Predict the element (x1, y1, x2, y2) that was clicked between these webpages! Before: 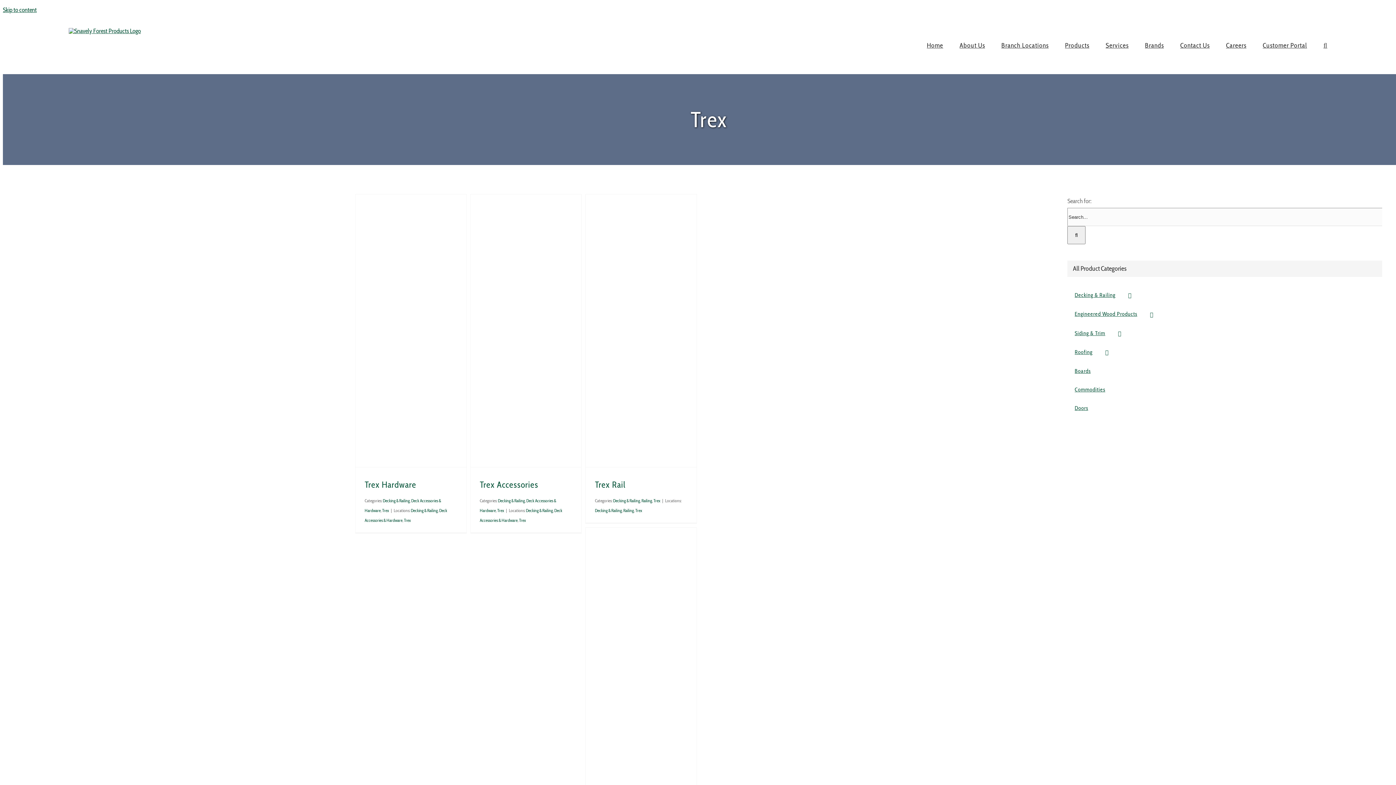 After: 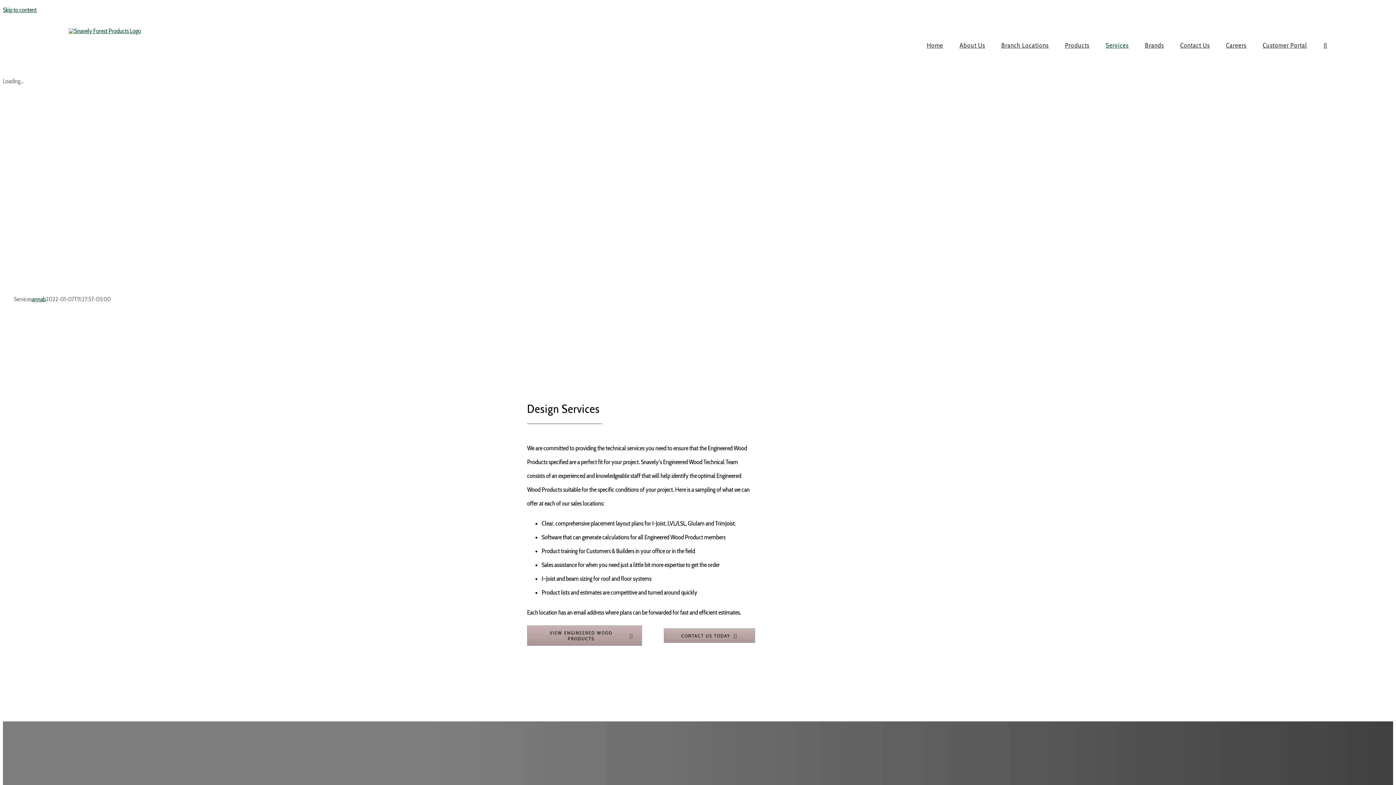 Action: bbox: (1105, 16, 1128, 74) label: Services